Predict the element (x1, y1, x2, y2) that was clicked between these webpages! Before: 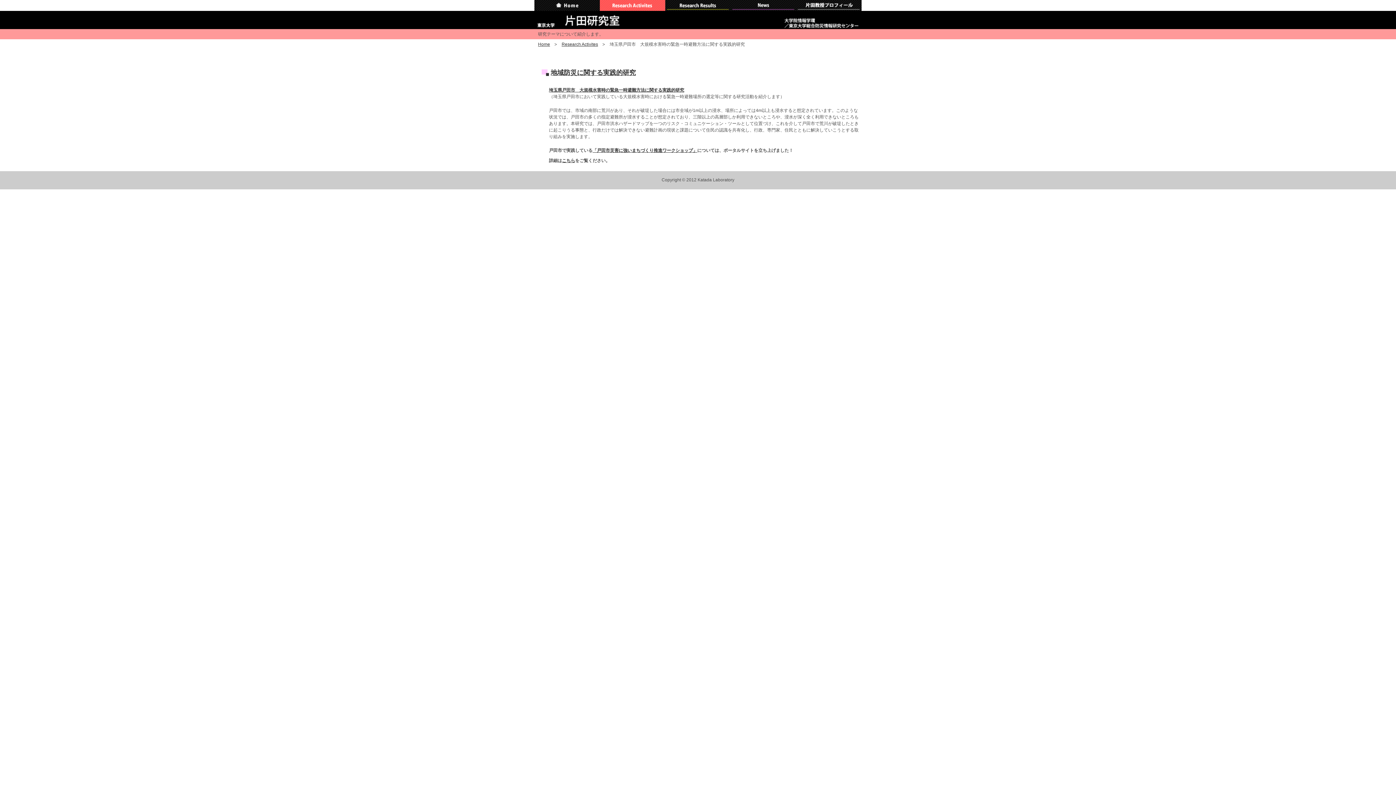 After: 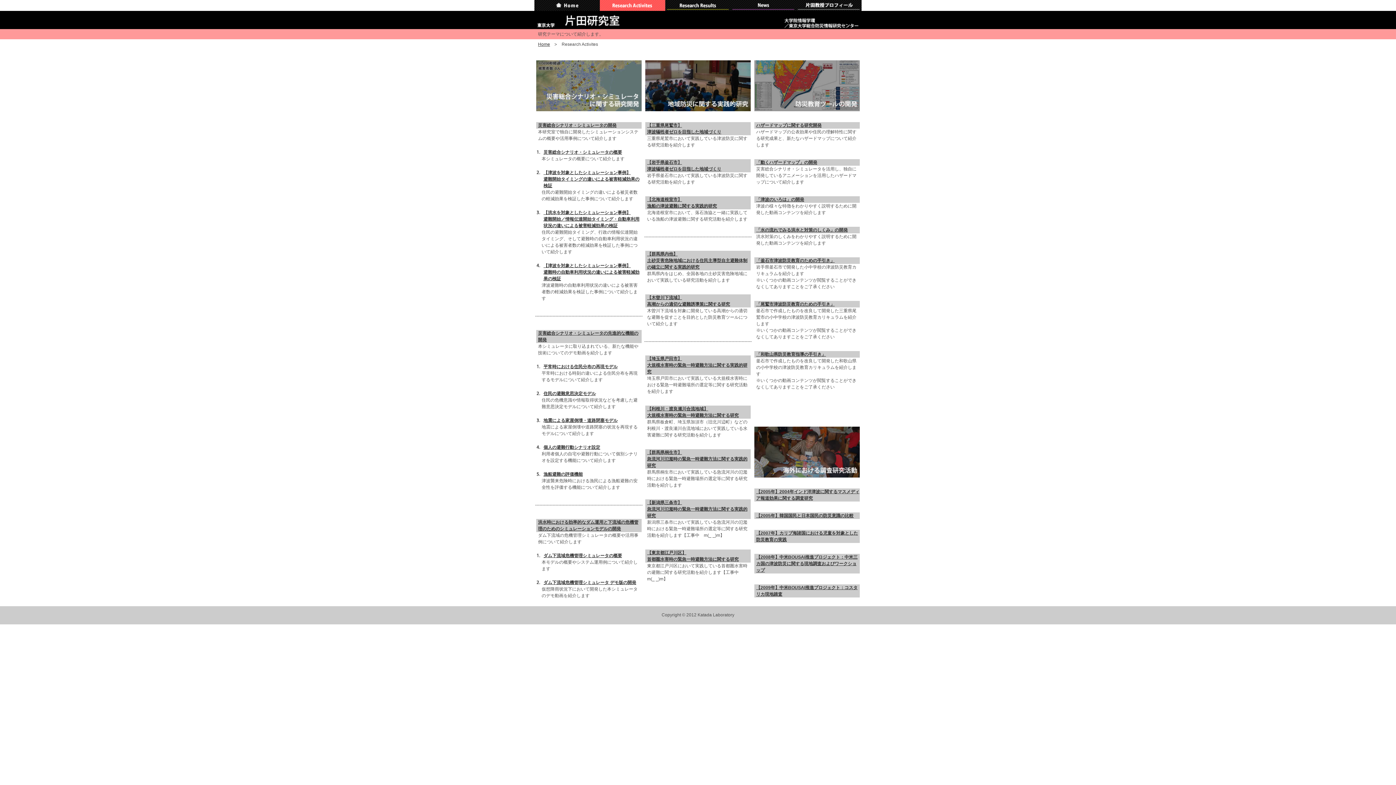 Action: label: Research Activites bbox: (561, 41, 598, 46)